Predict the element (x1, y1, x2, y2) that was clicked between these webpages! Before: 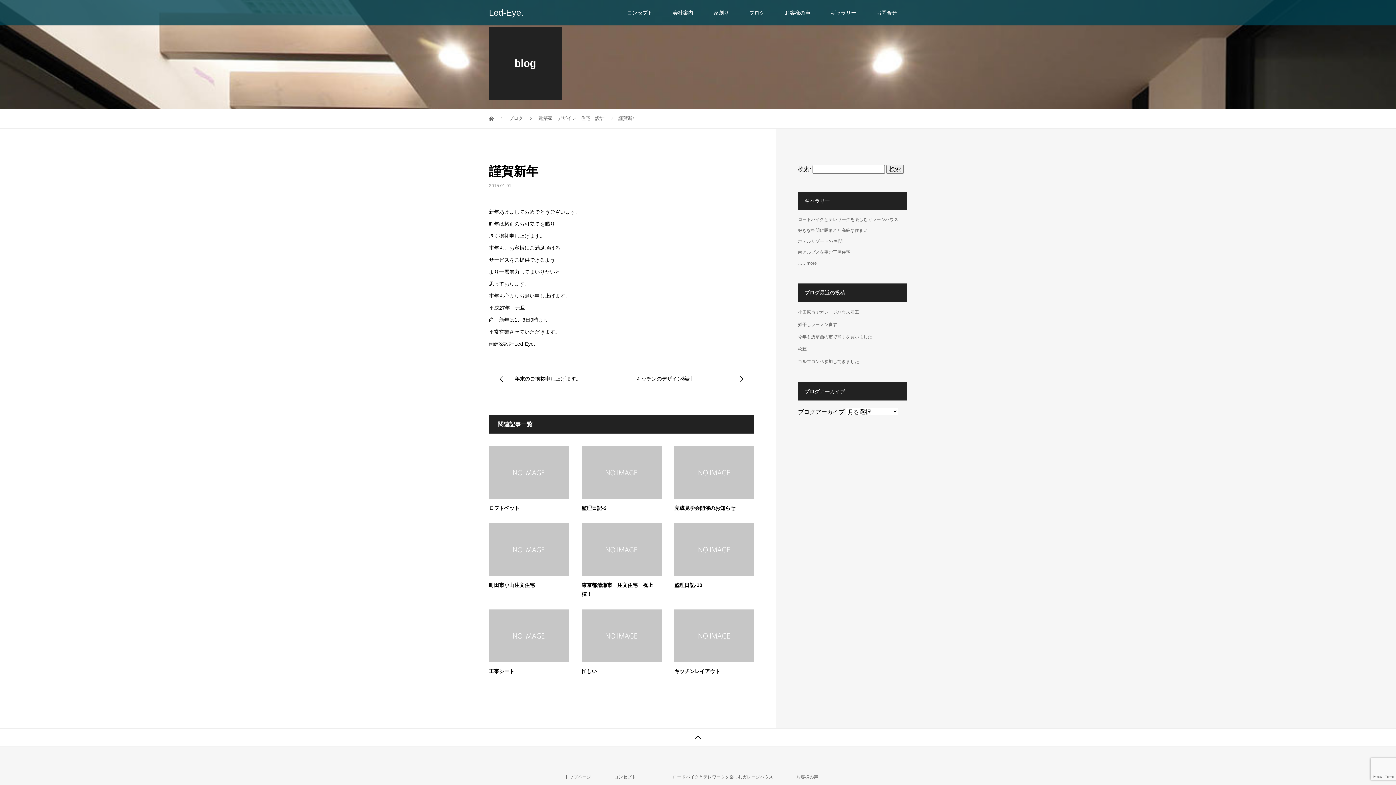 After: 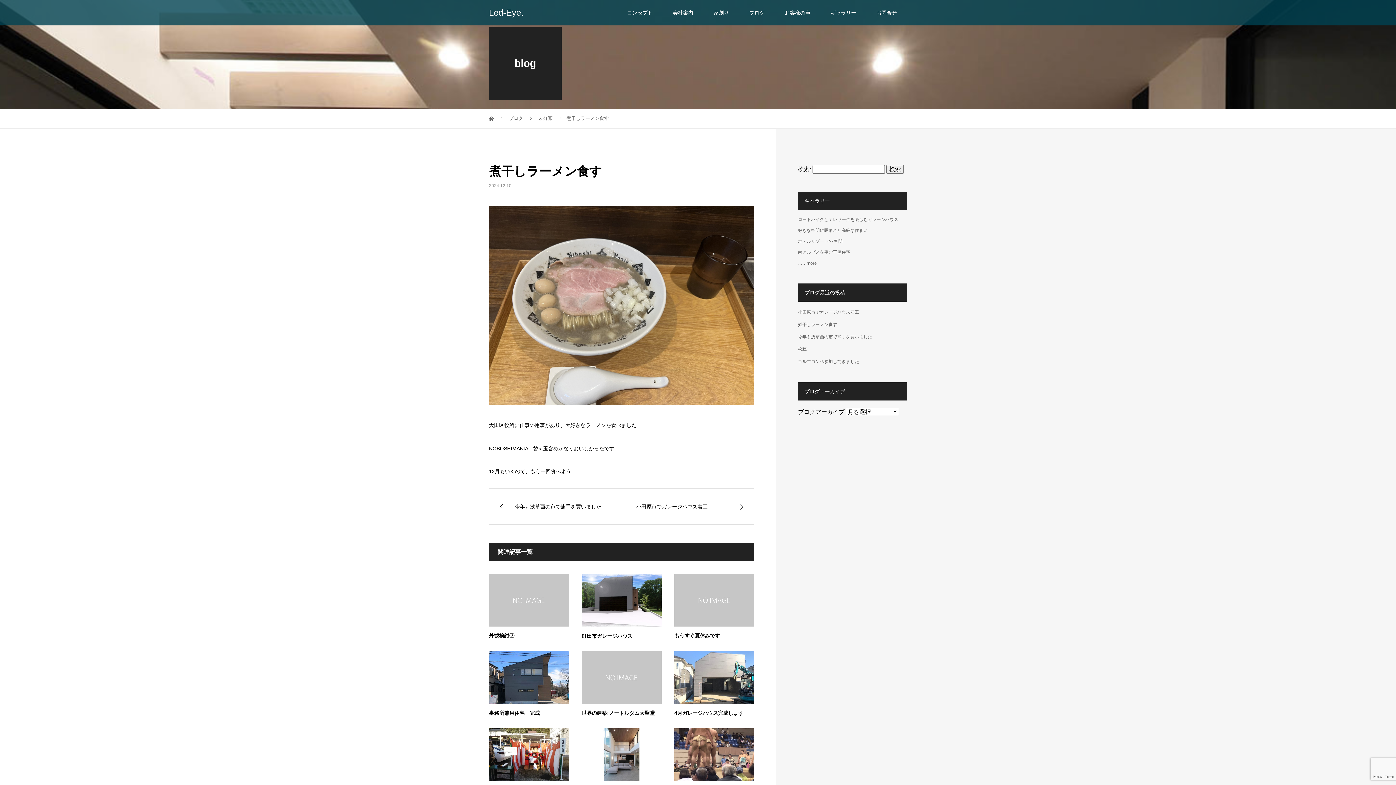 Action: bbox: (798, 322, 837, 327) label: 煮干しラーメン食す